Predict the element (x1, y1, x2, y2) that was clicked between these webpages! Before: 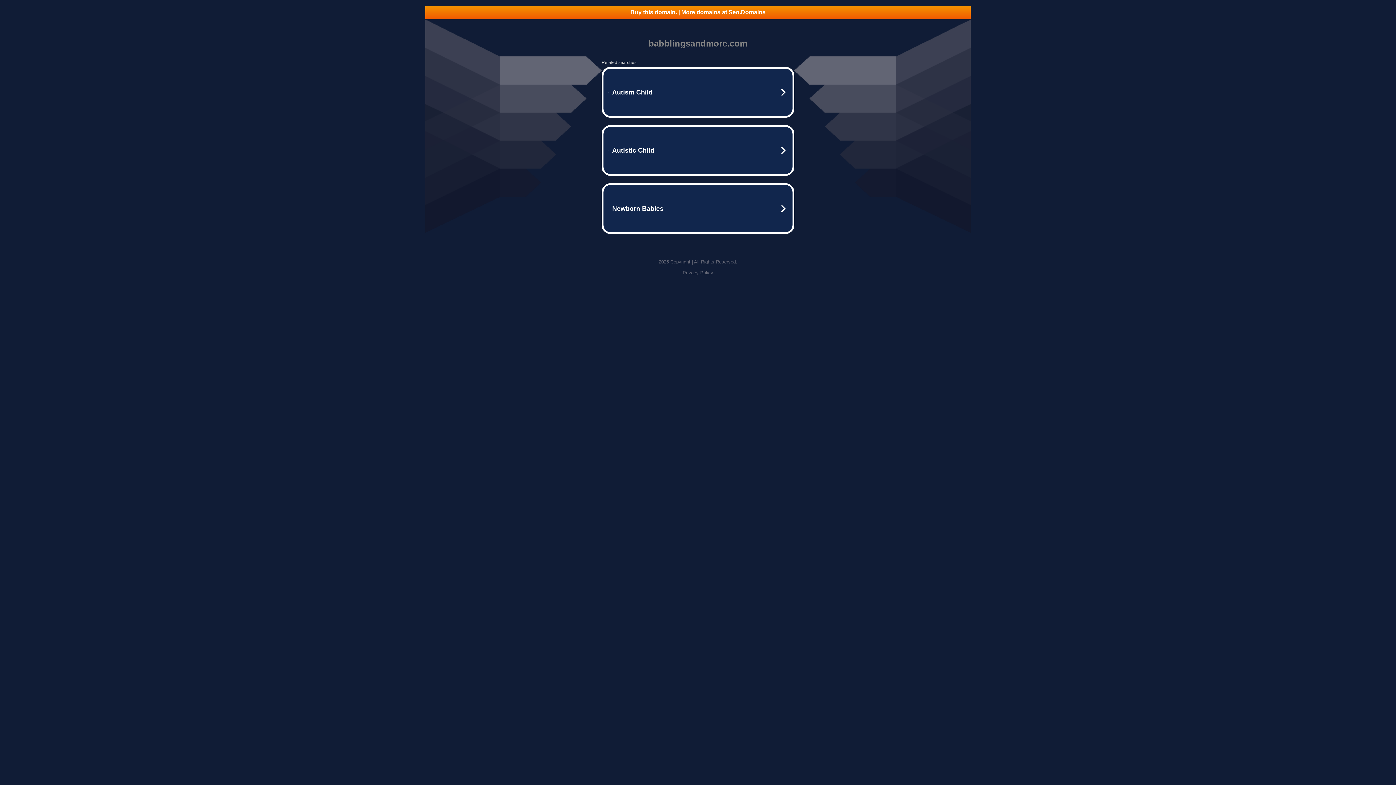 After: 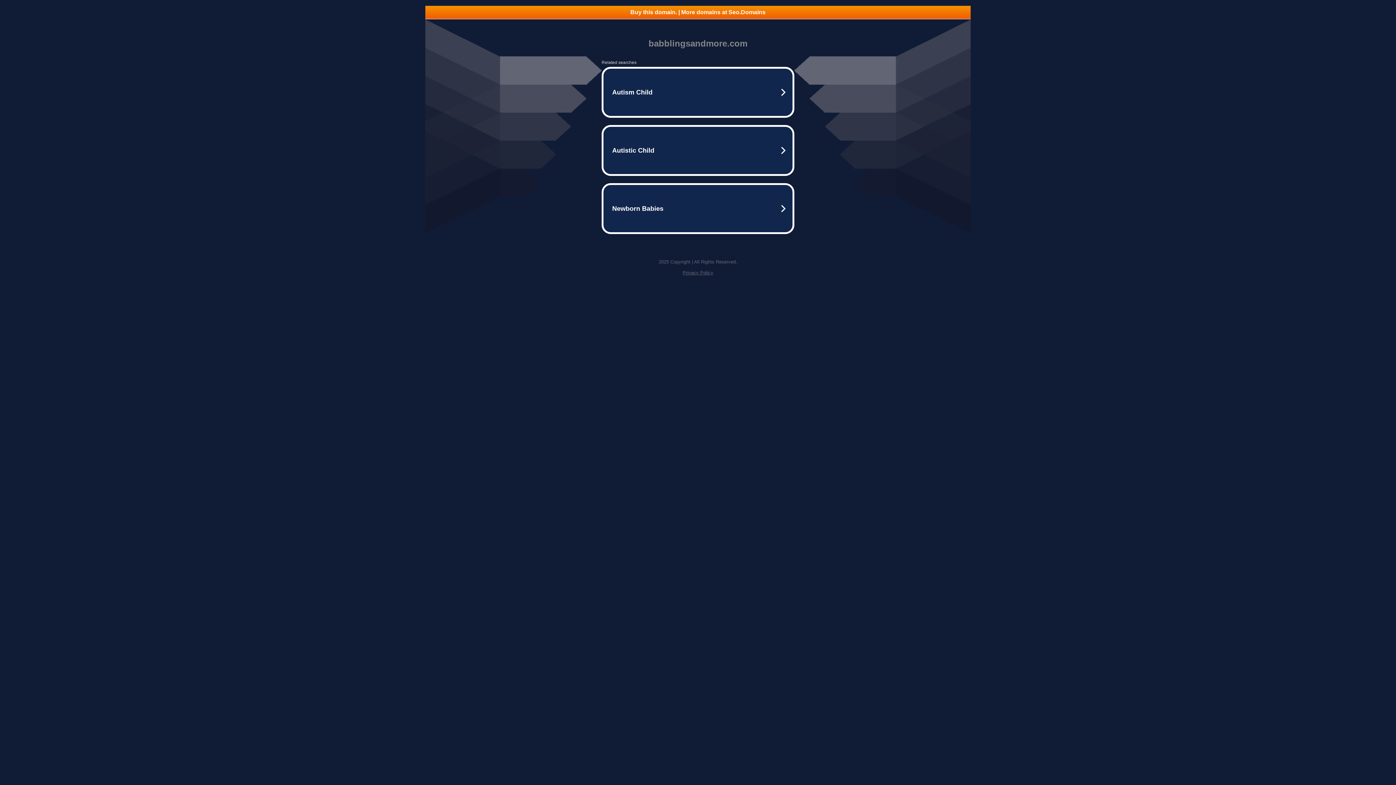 Action: label: Buy this domain. | More domains at Seo.Domains bbox: (425, 5, 970, 18)